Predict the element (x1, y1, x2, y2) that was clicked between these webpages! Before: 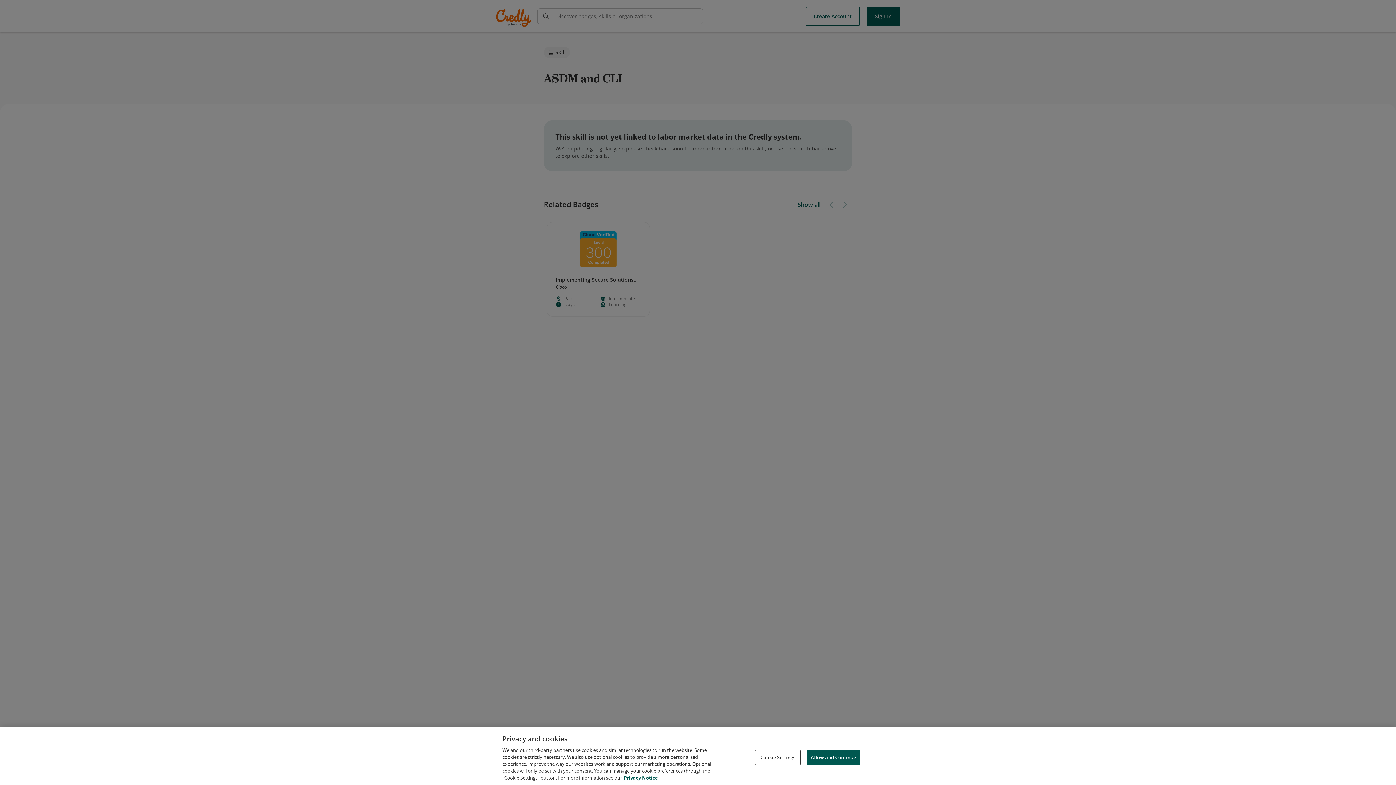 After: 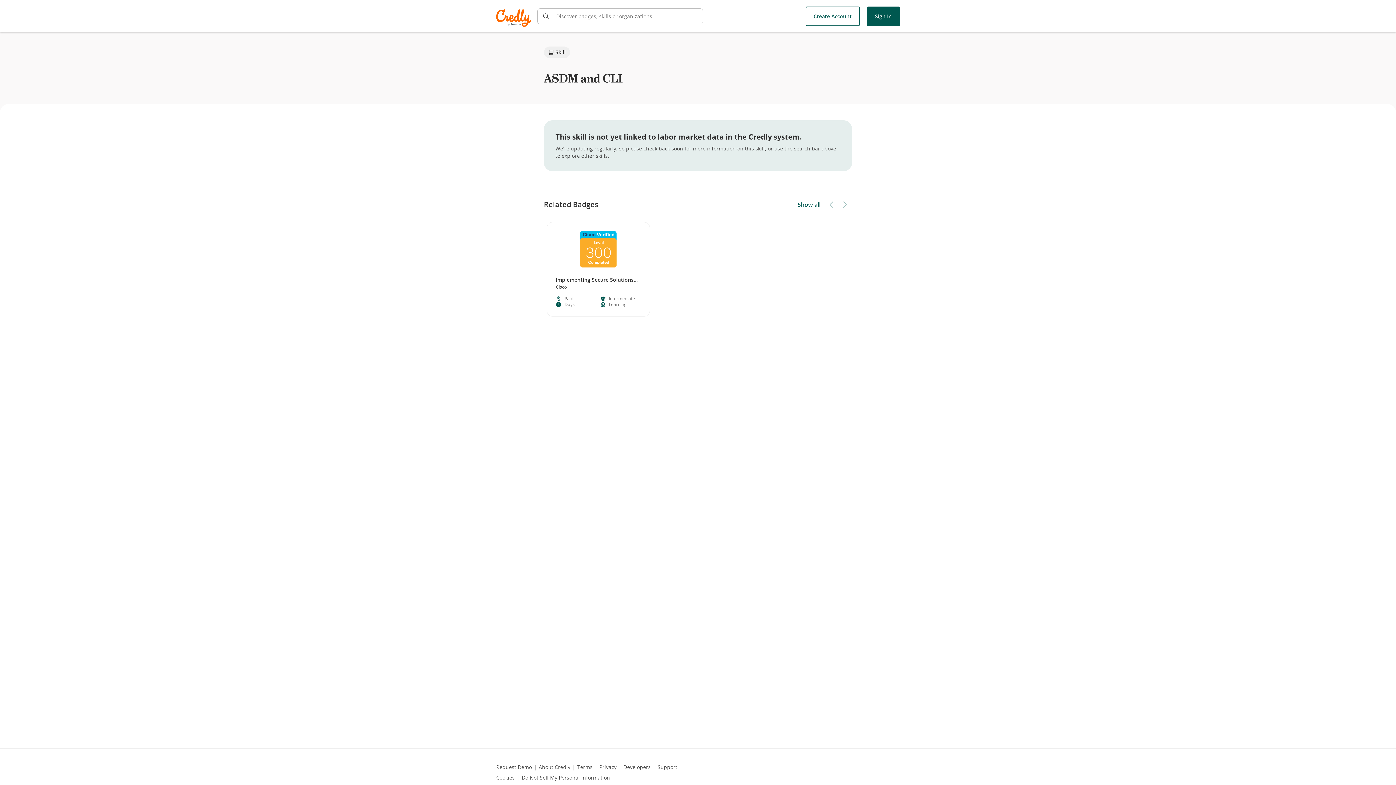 Action: label: Allow and Continue bbox: (806, 750, 860, 765)